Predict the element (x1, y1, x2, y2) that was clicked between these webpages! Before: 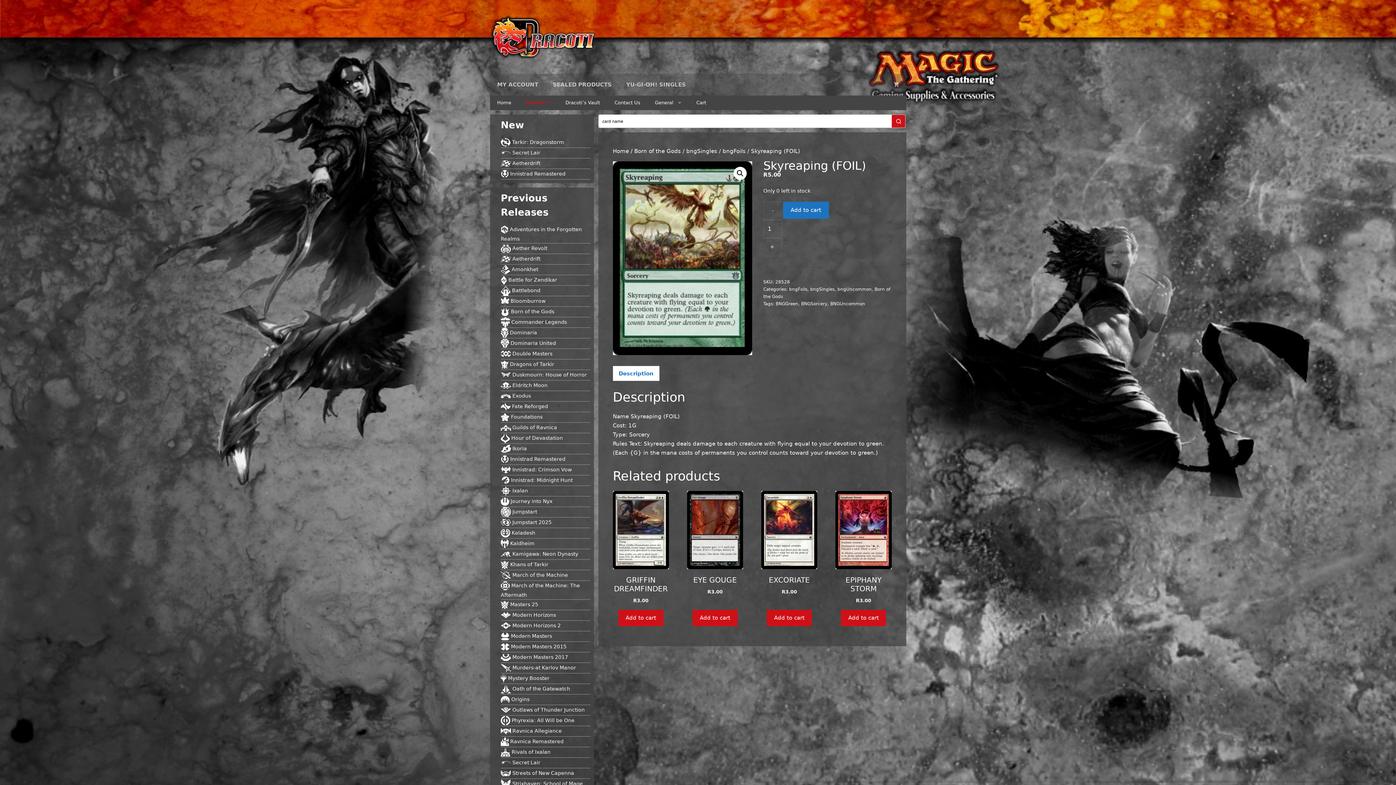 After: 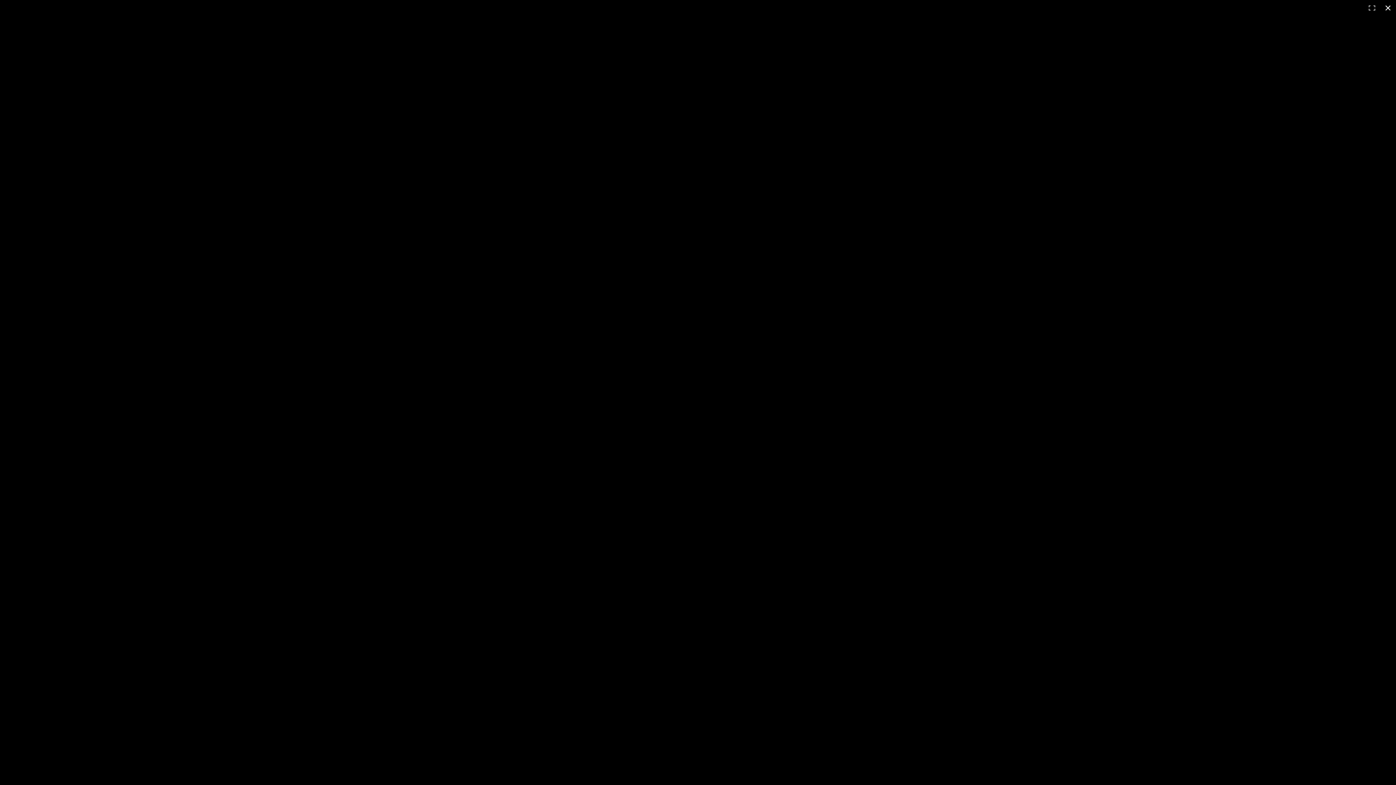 Action: bbox: (733, 167, 746, 180) label: View full-screen image gallery